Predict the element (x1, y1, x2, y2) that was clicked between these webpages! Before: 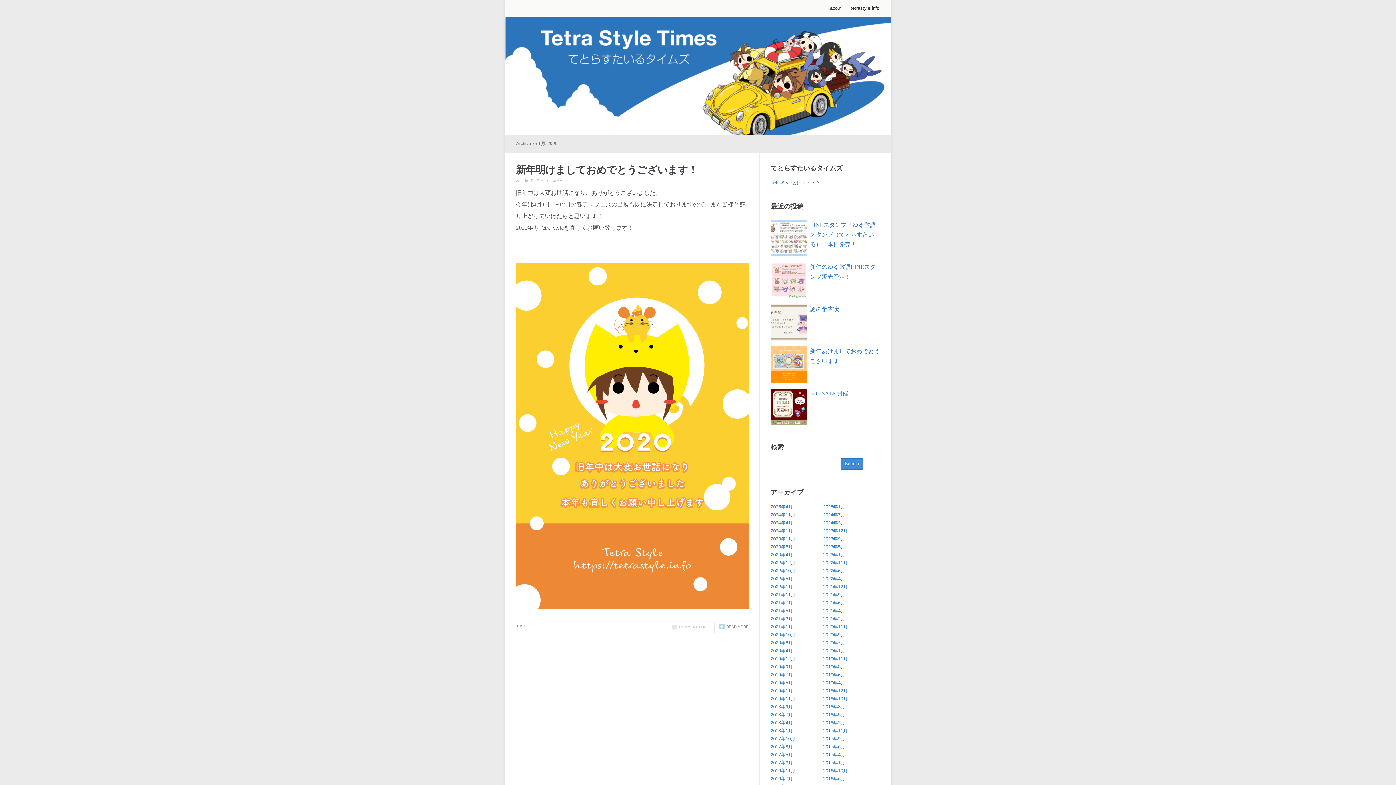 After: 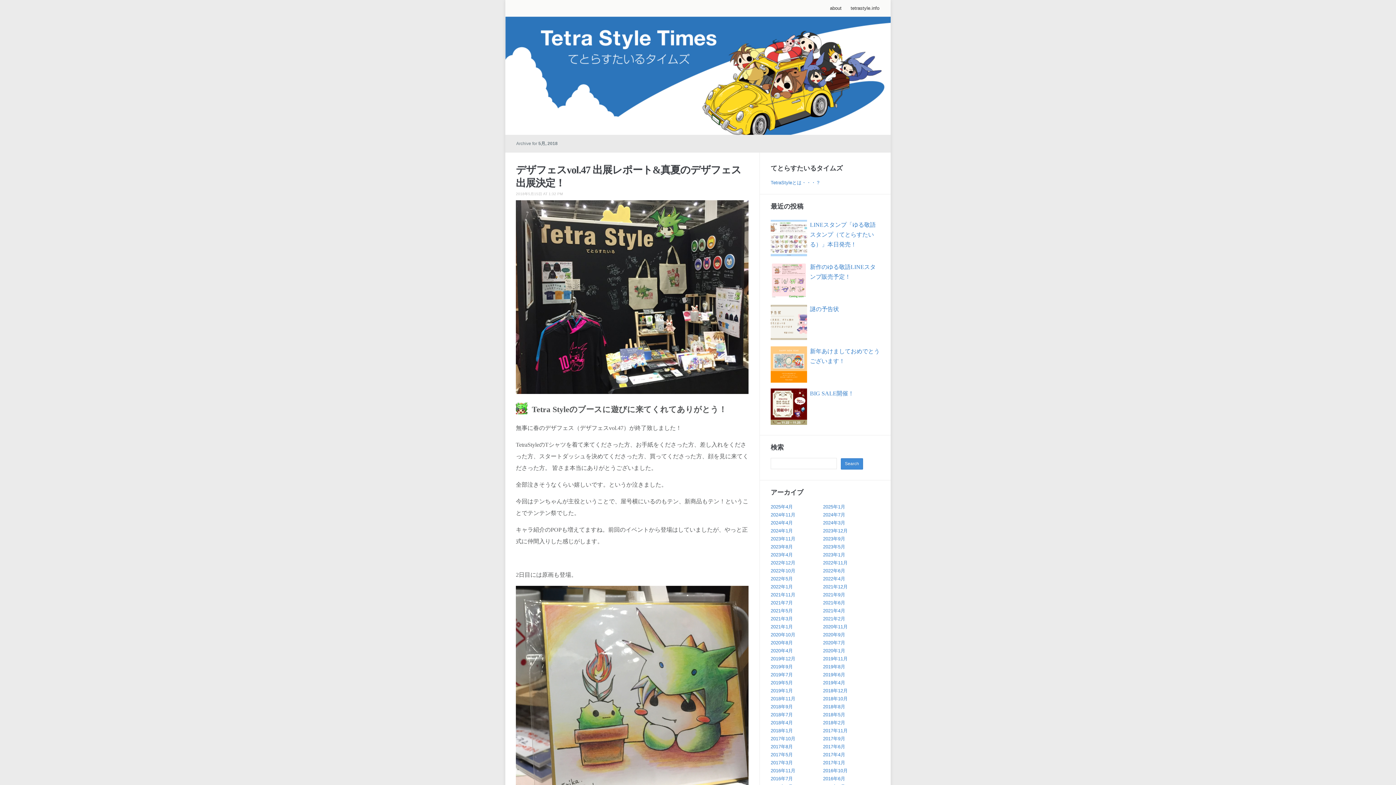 Action: bbox: (823, 712, 845, 717) label: 2018年5月